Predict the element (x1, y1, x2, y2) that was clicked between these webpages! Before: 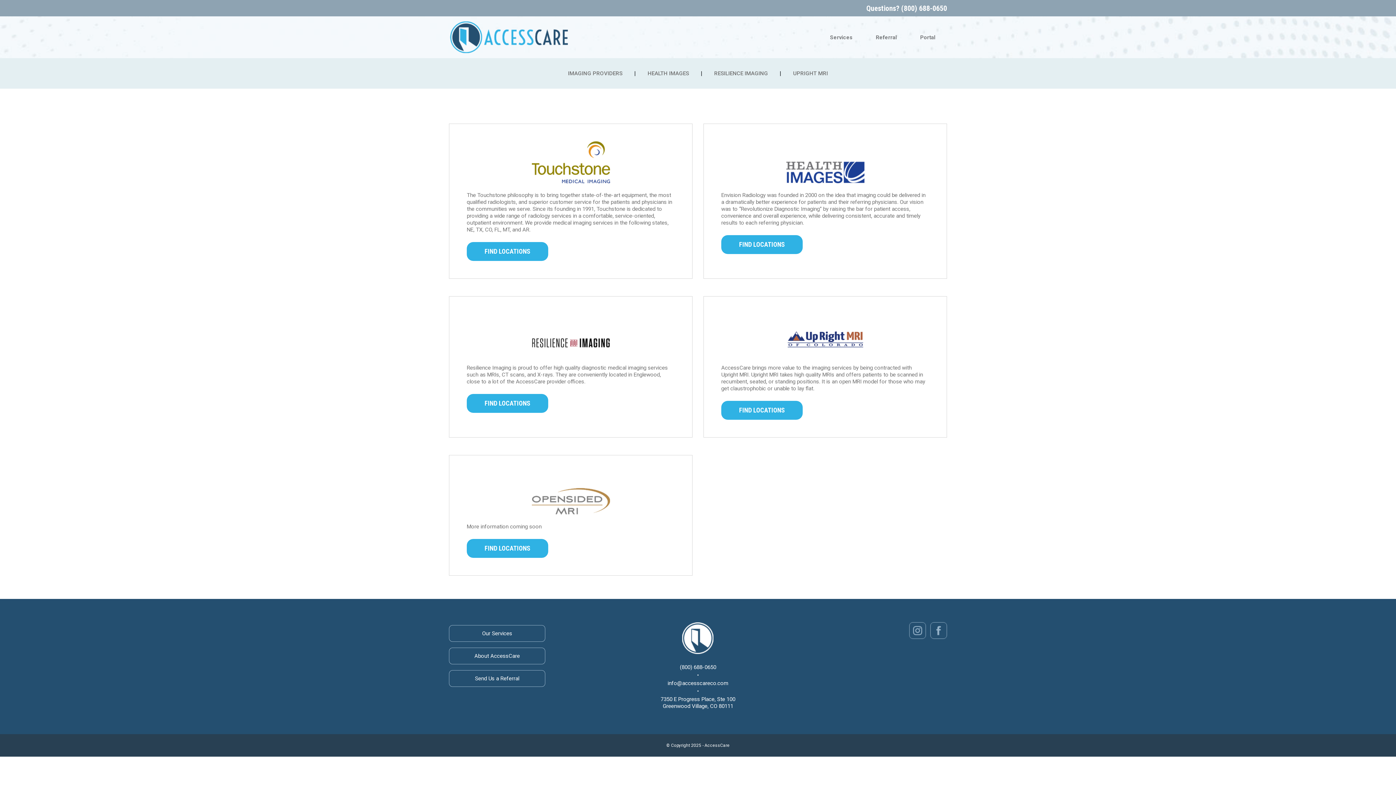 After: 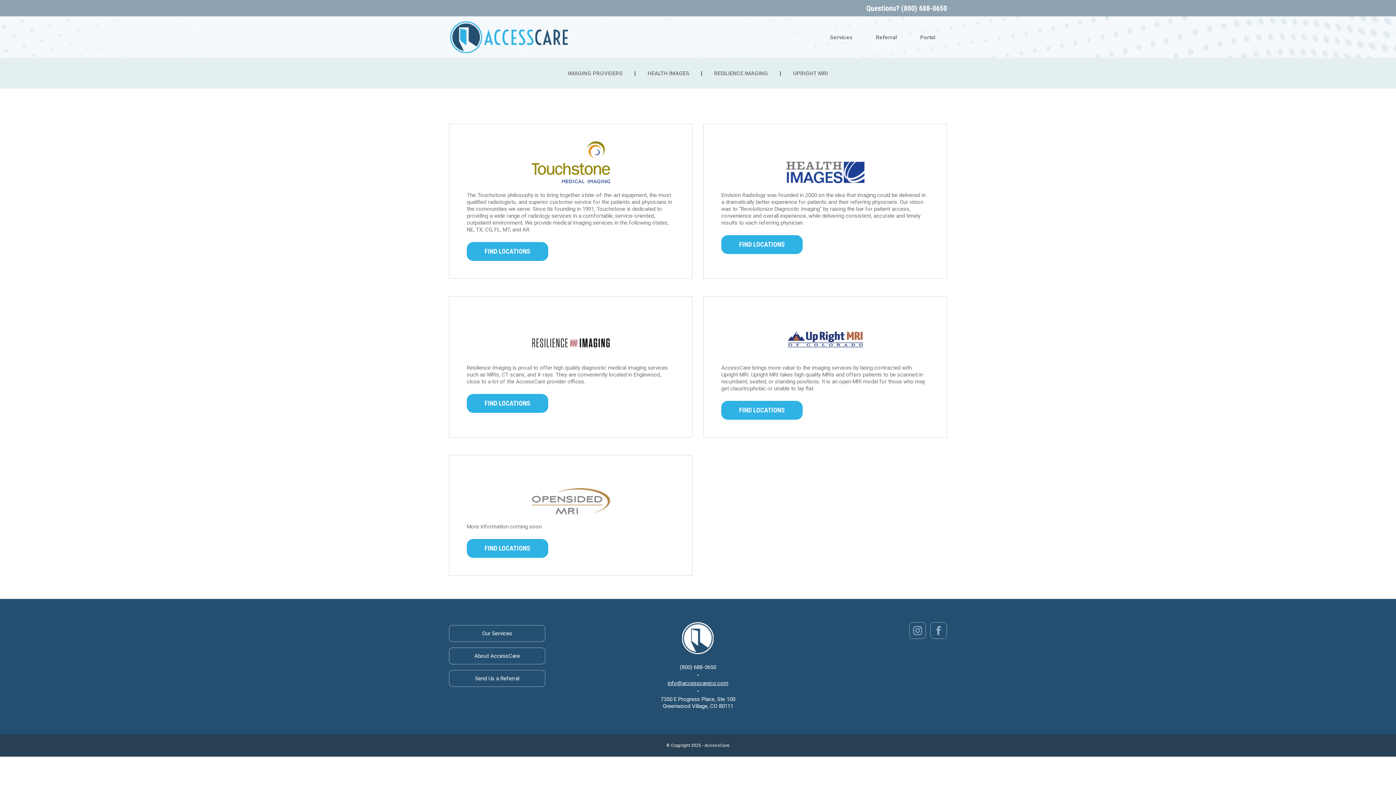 Action: label: info@accesscareco.com bbox: (618, 680, 777, 687)